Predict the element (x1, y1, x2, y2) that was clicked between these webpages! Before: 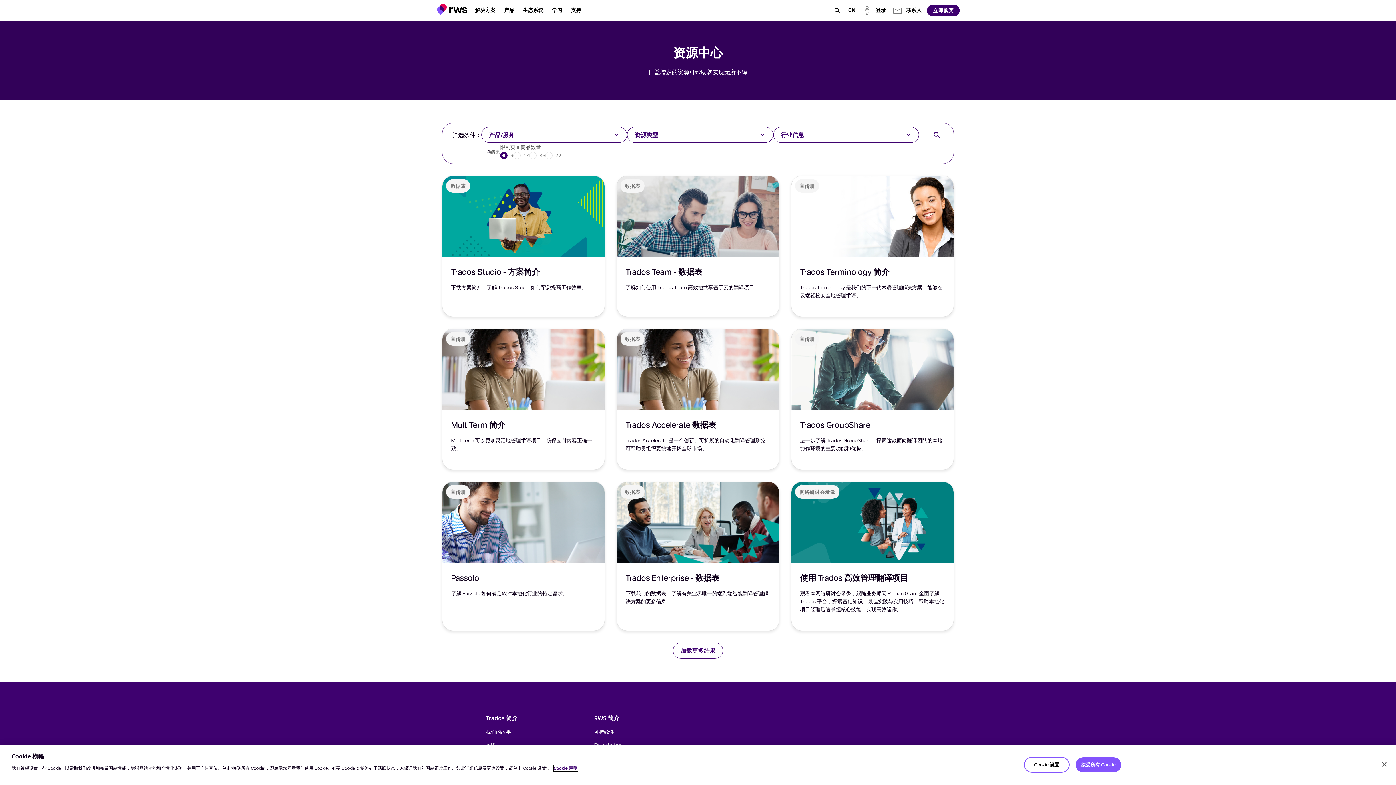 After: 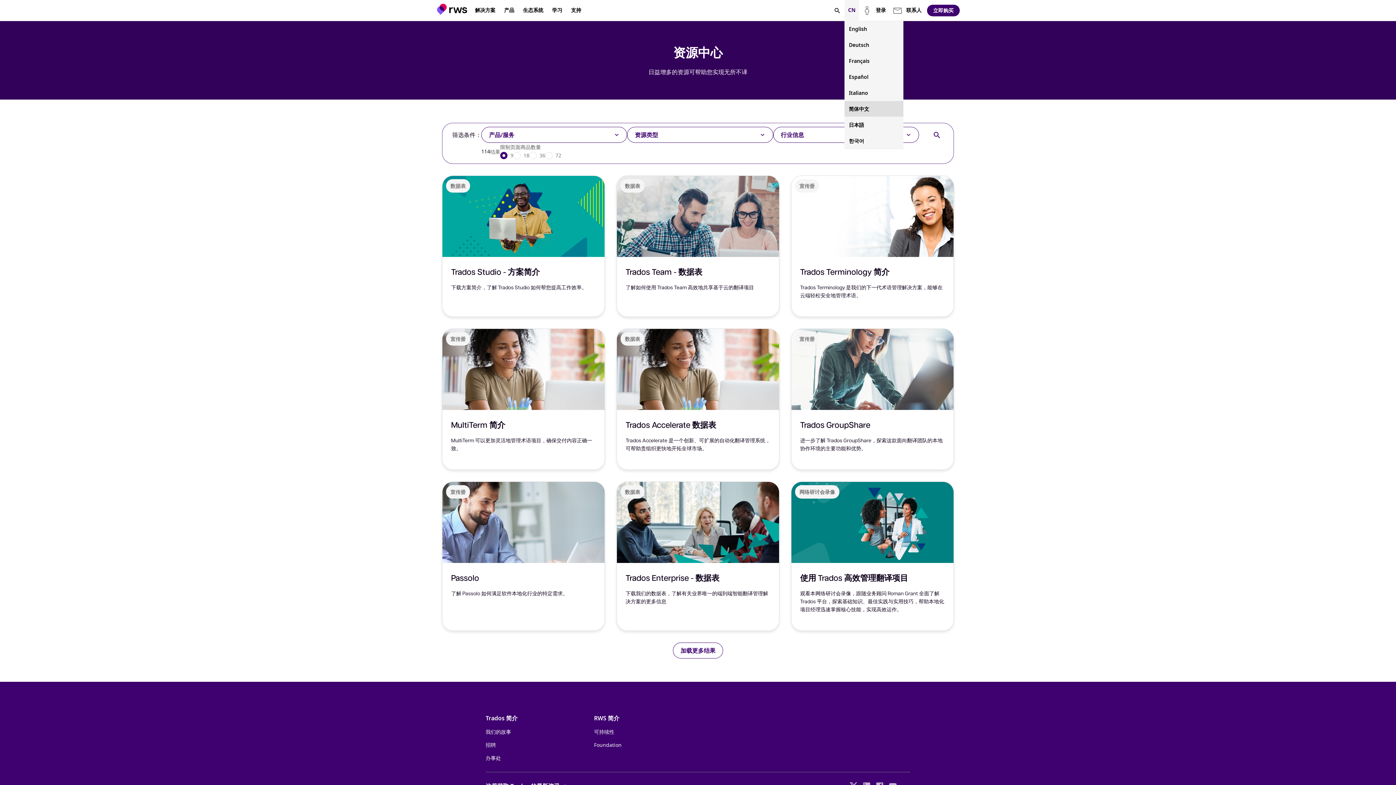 Action: label: CN bbox: (846, 1, 857, 19)